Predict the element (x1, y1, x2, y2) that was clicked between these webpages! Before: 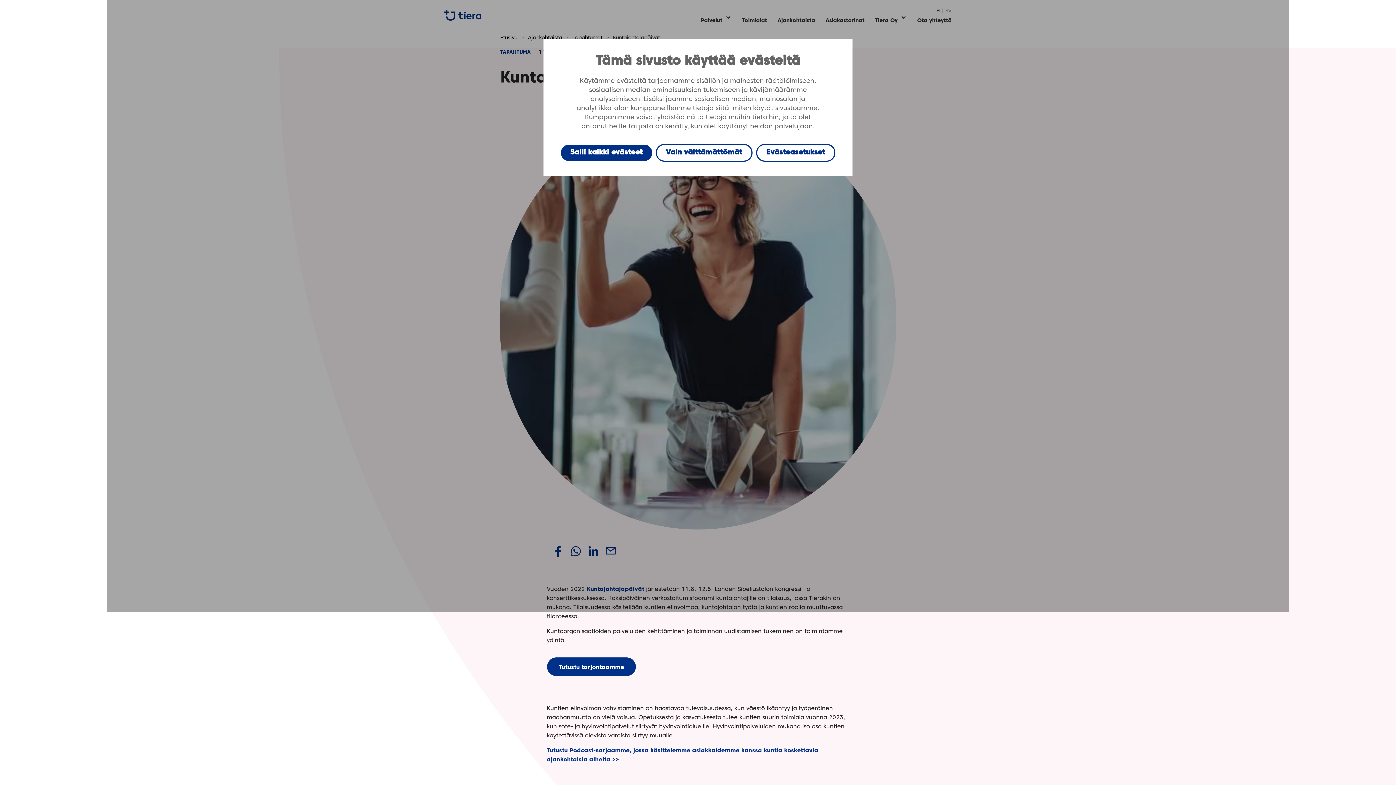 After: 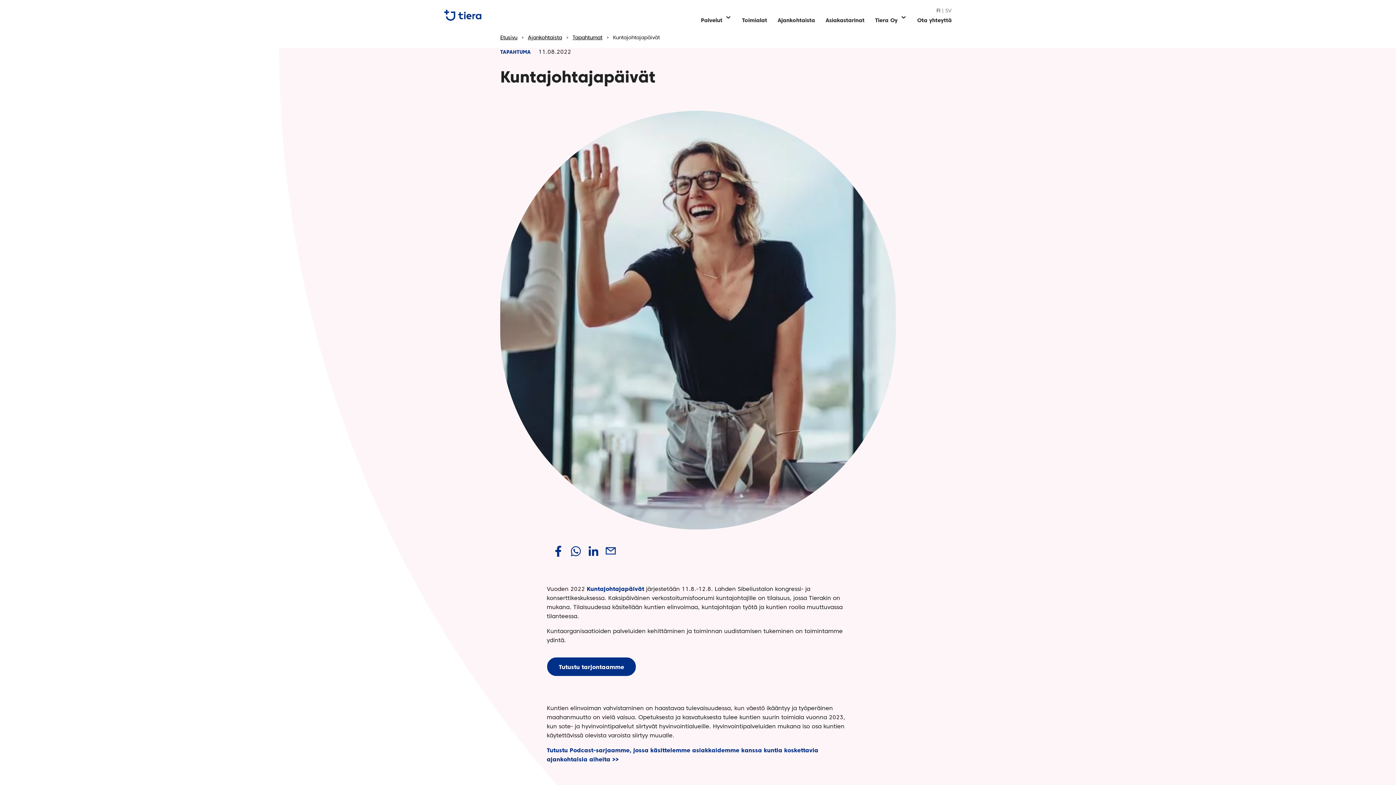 Action: bbox: (560, 144, 652, 161) label: Salli kaikki evästeet